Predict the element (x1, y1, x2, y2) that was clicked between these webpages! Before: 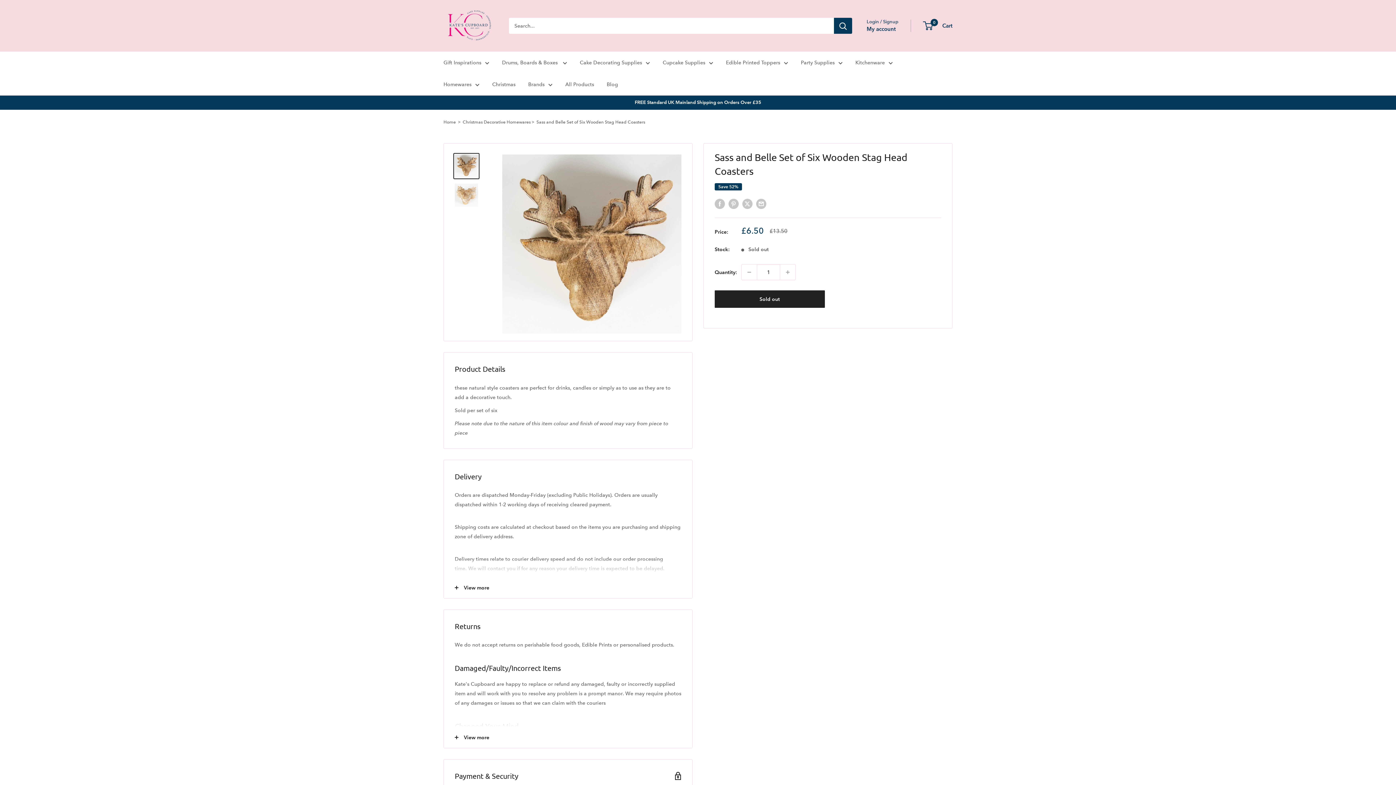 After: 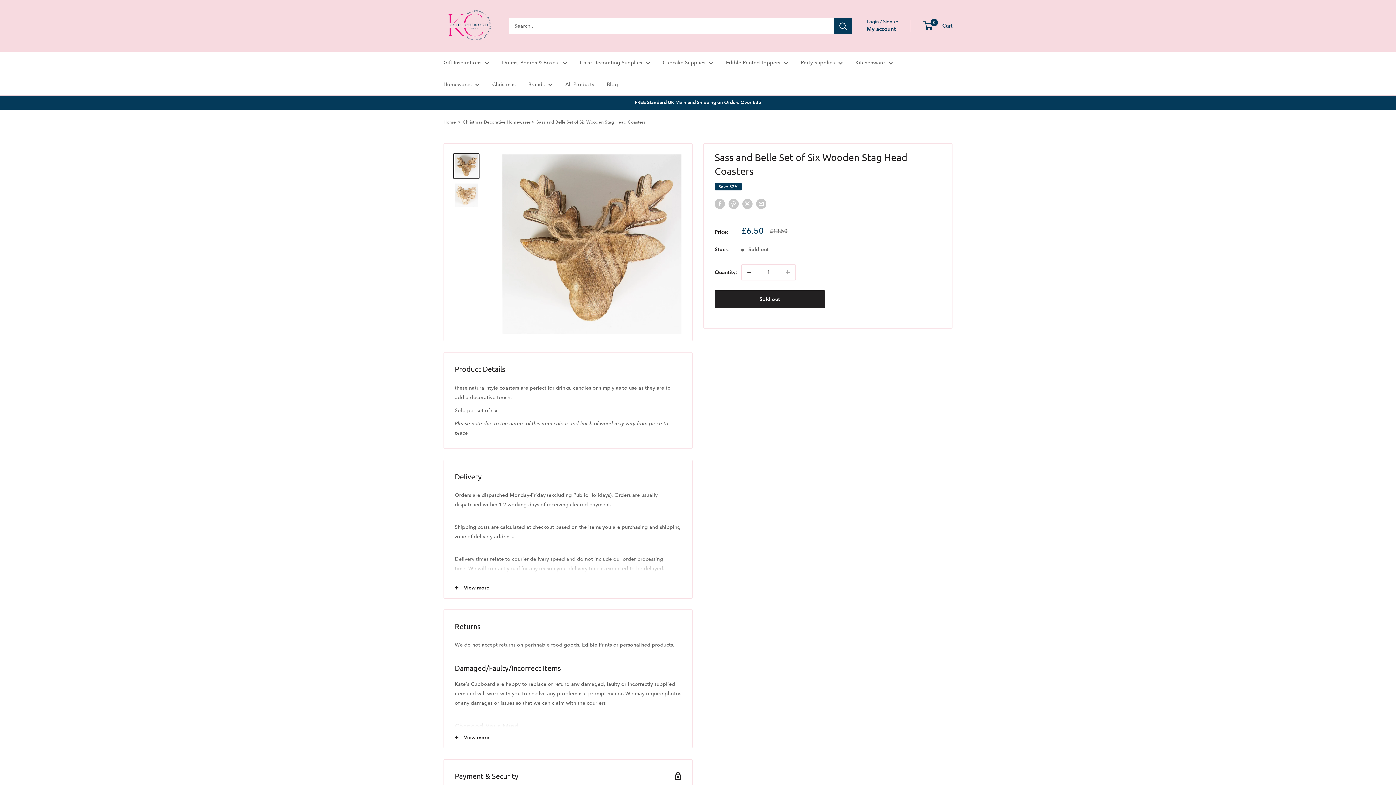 Action: bbox: (741, 264, 757, 279) label: Decrease quantity by 1